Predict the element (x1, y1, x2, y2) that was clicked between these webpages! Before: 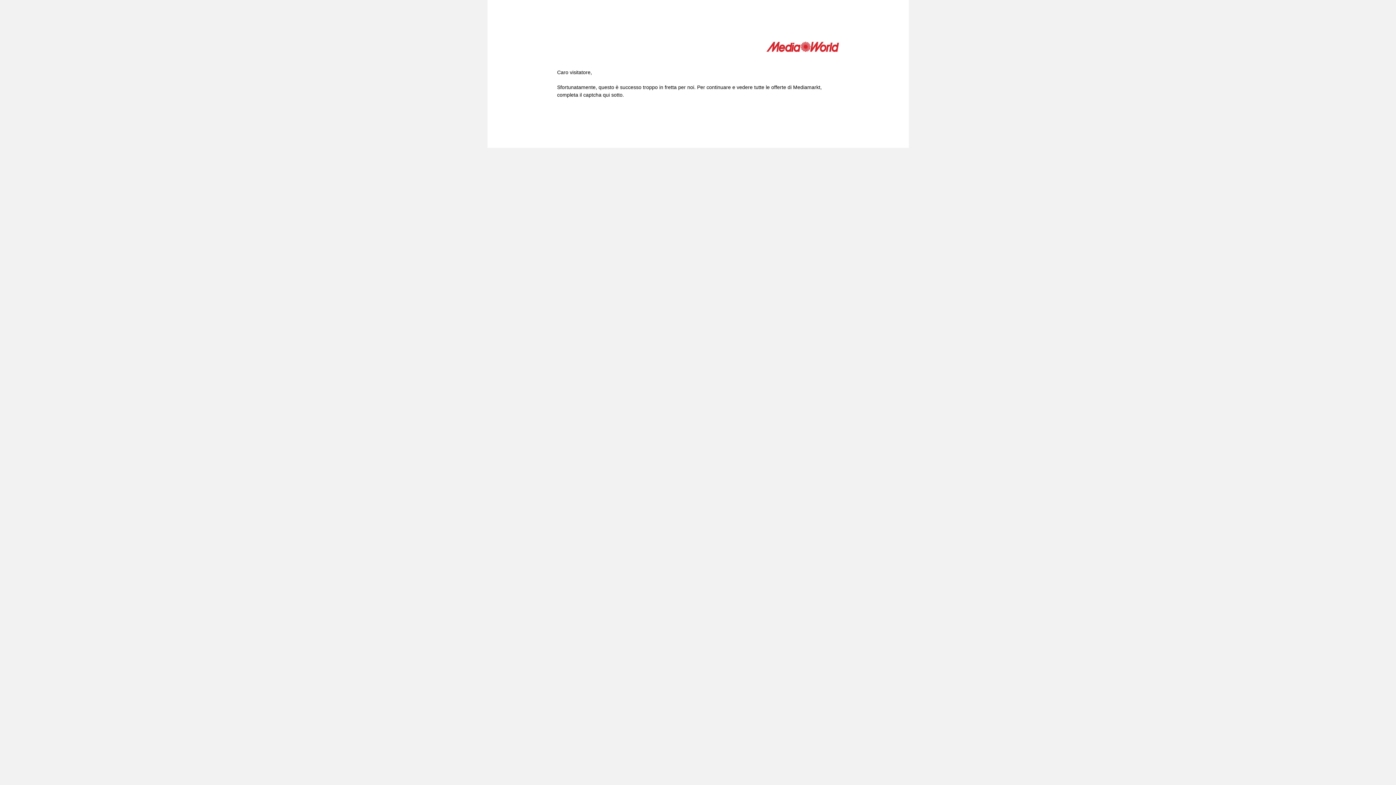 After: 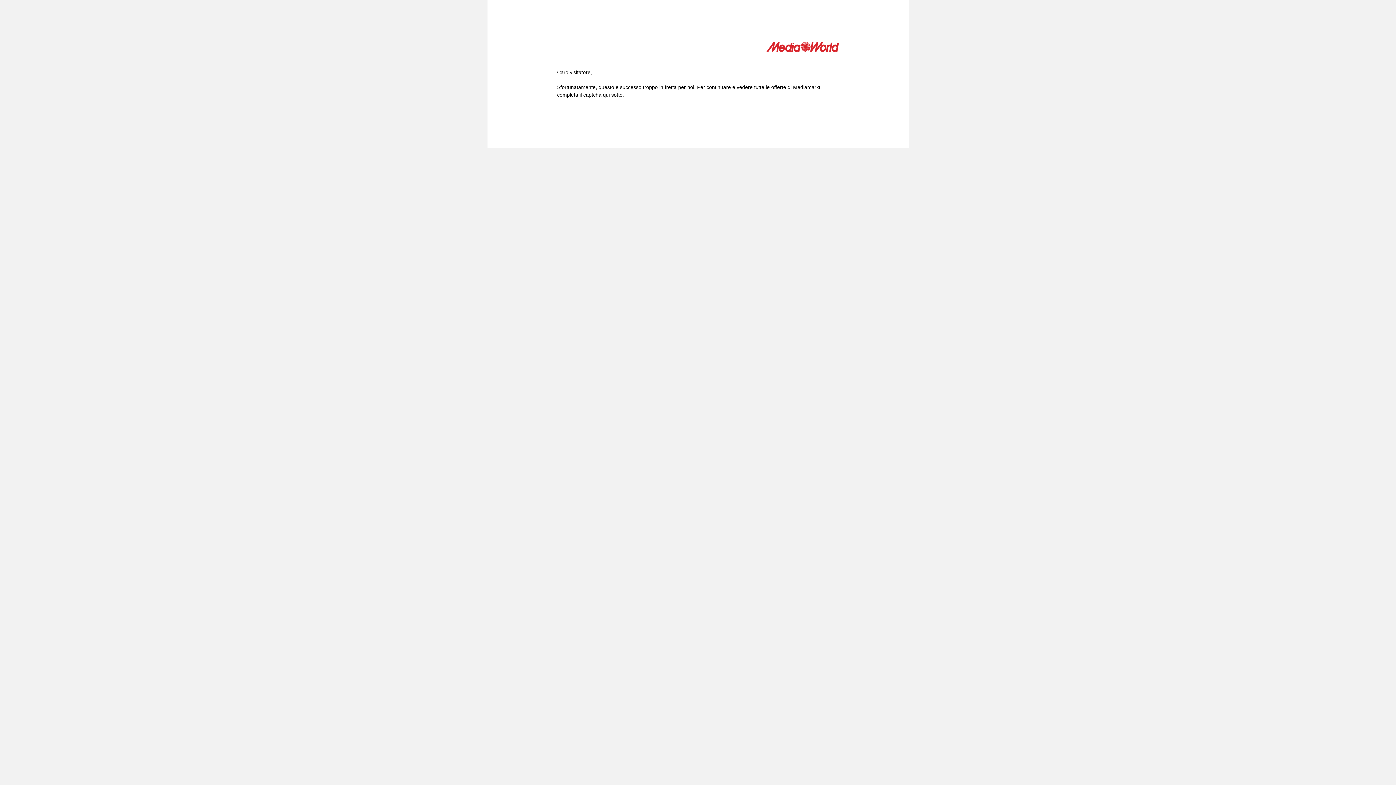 Action: bbox: (766, 41, 839, 54)